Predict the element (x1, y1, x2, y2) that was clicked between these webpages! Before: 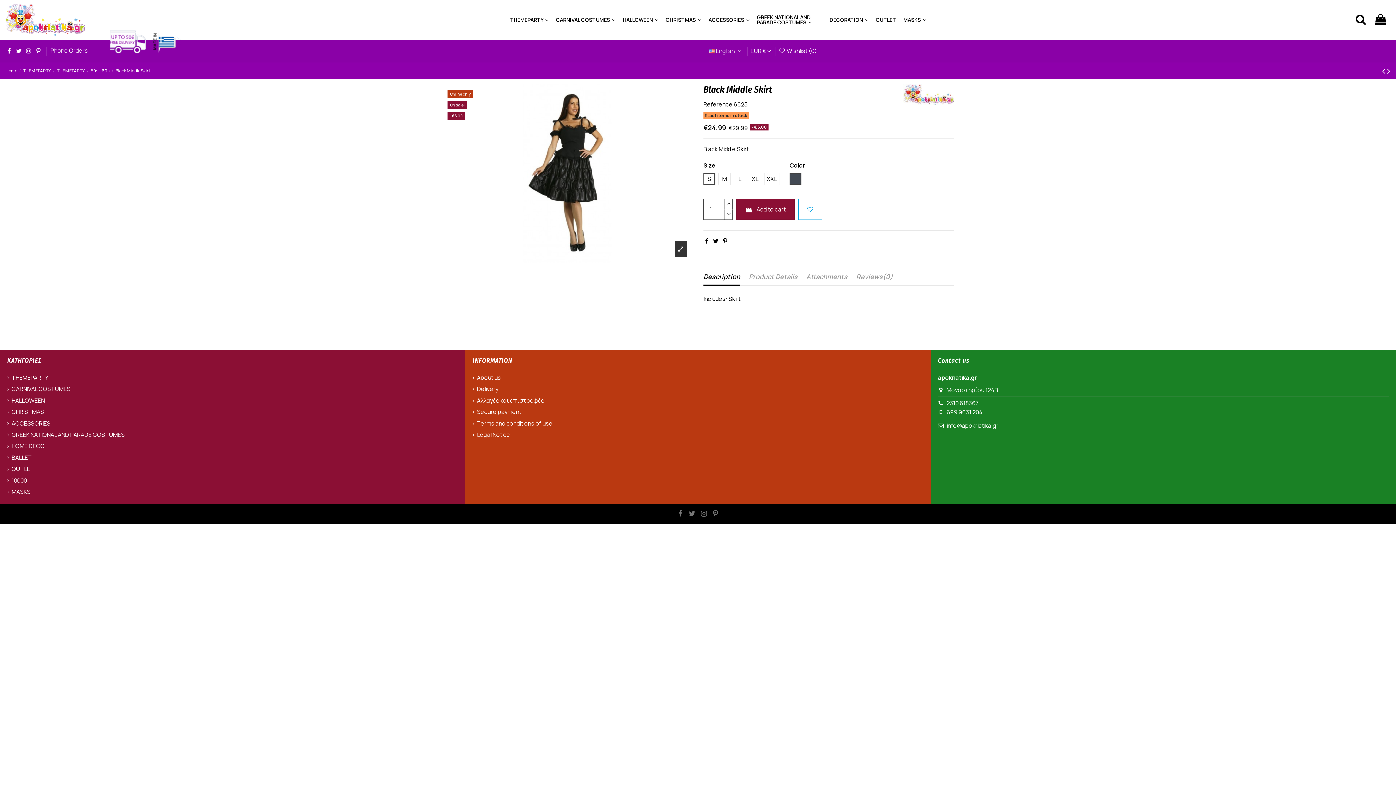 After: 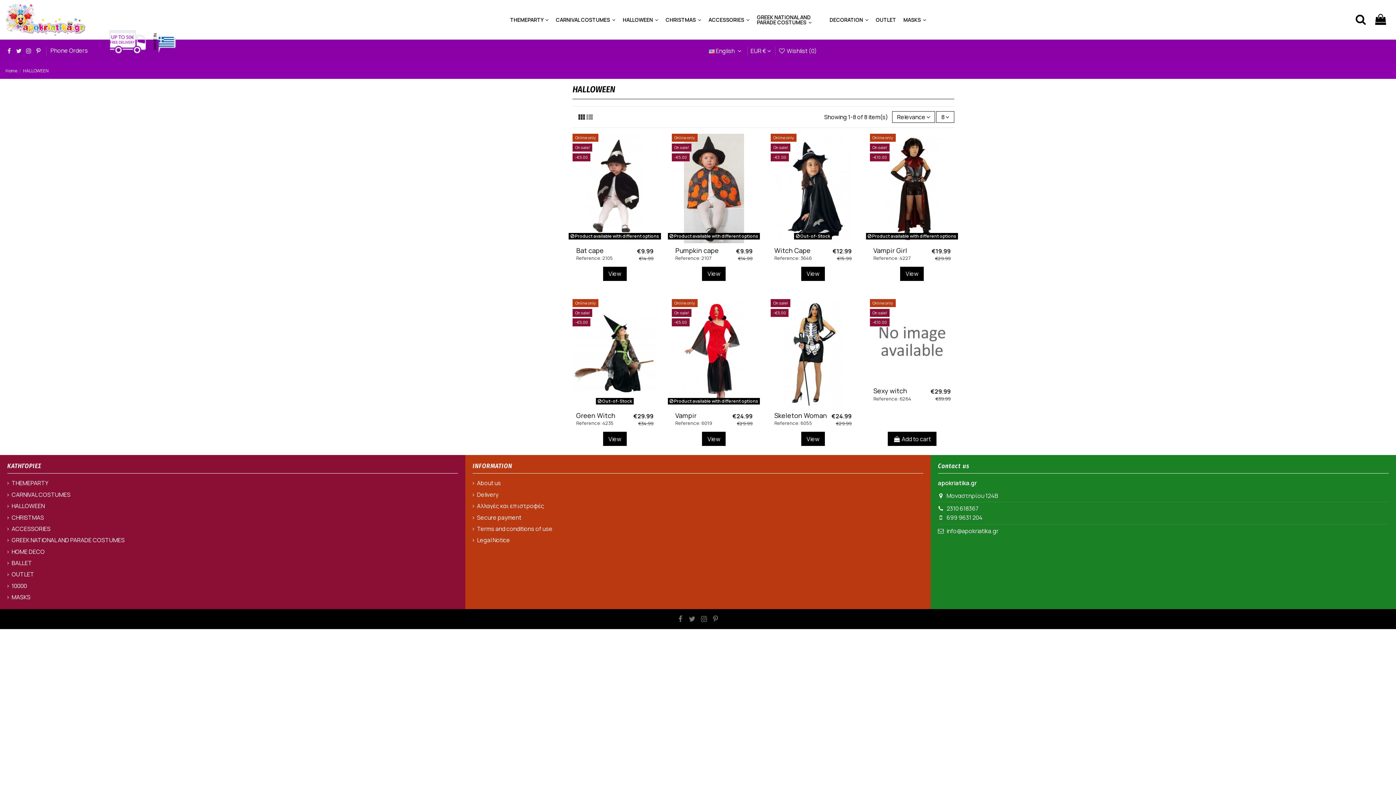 Action: label: HALLOWEEN  bbox: (619, 10, 662, 28)